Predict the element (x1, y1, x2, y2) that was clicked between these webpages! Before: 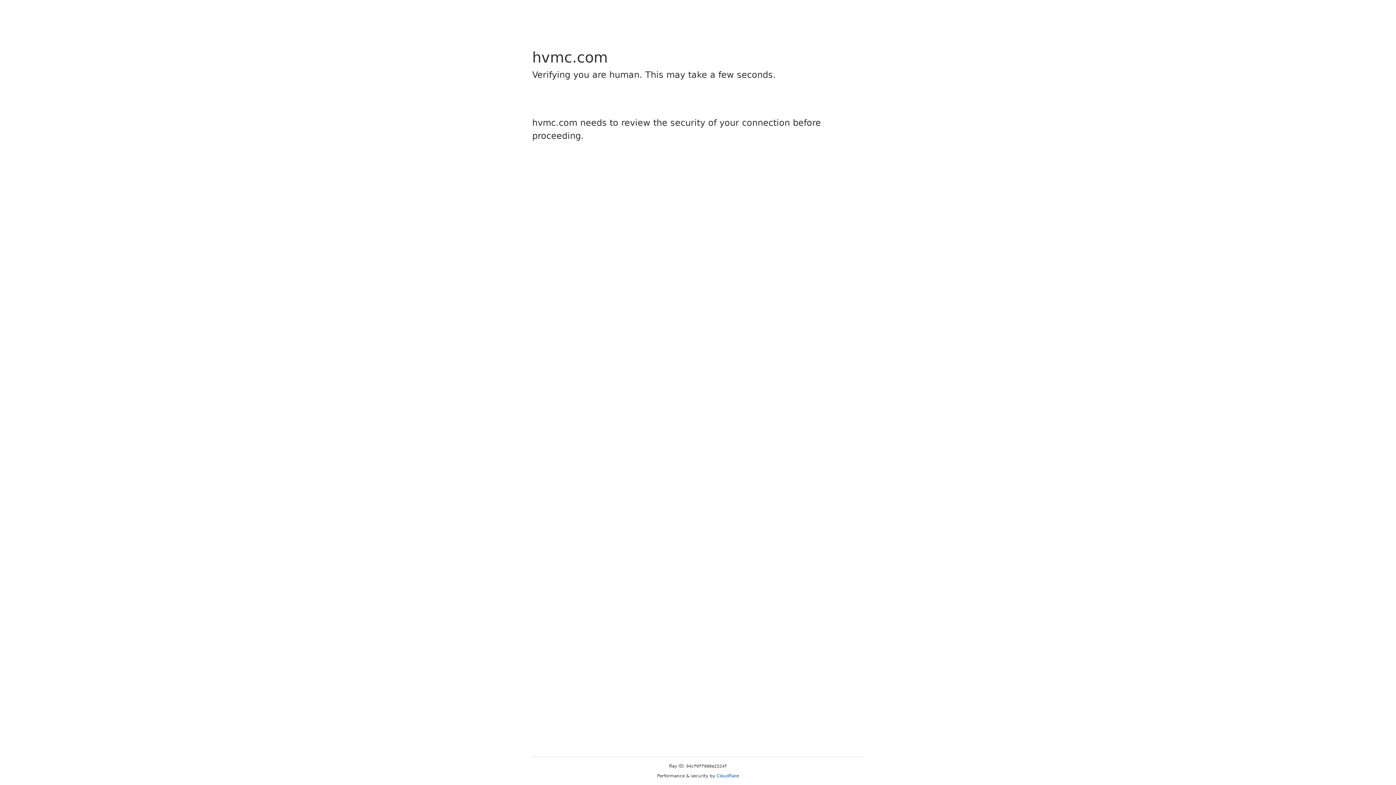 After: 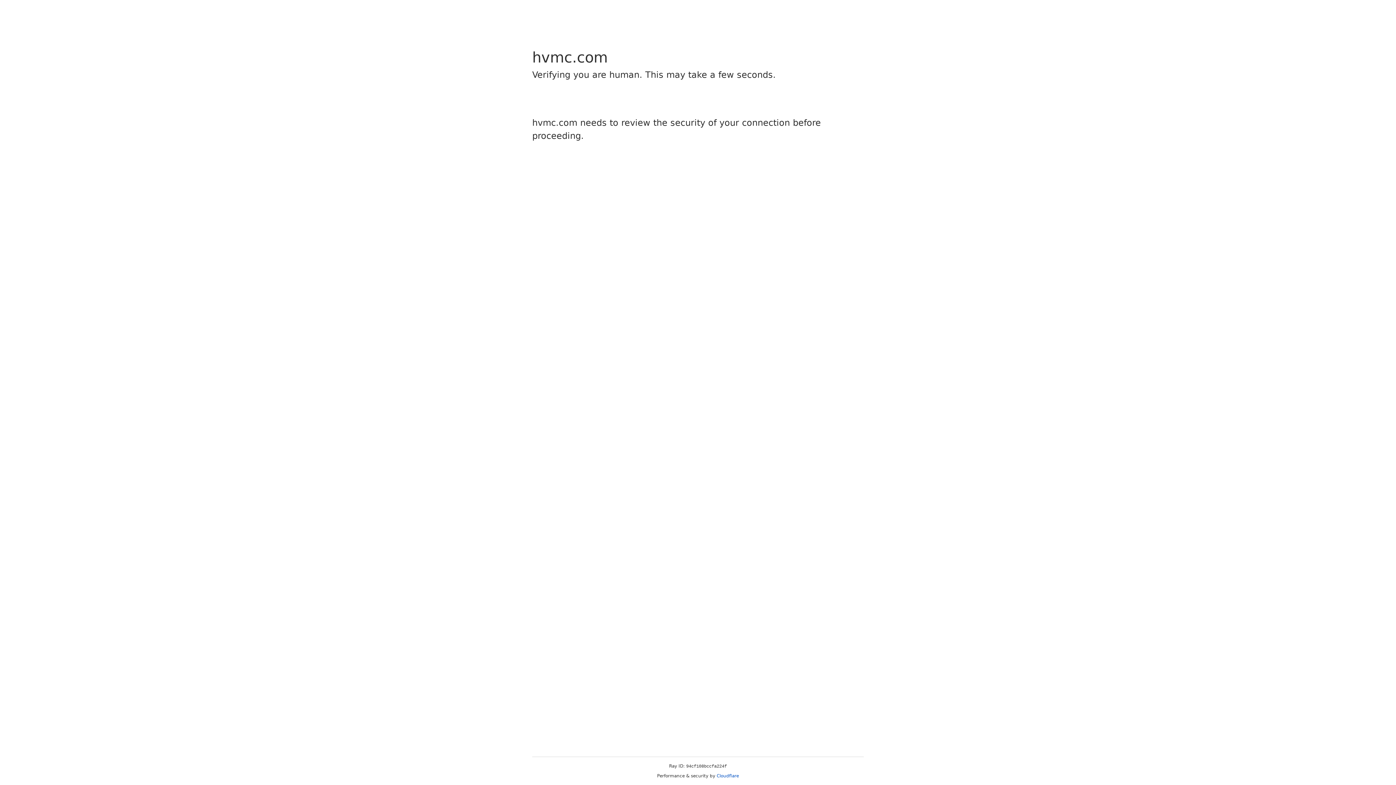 Action: label: Cloudflare bbox: (716, 773, 739, 778)